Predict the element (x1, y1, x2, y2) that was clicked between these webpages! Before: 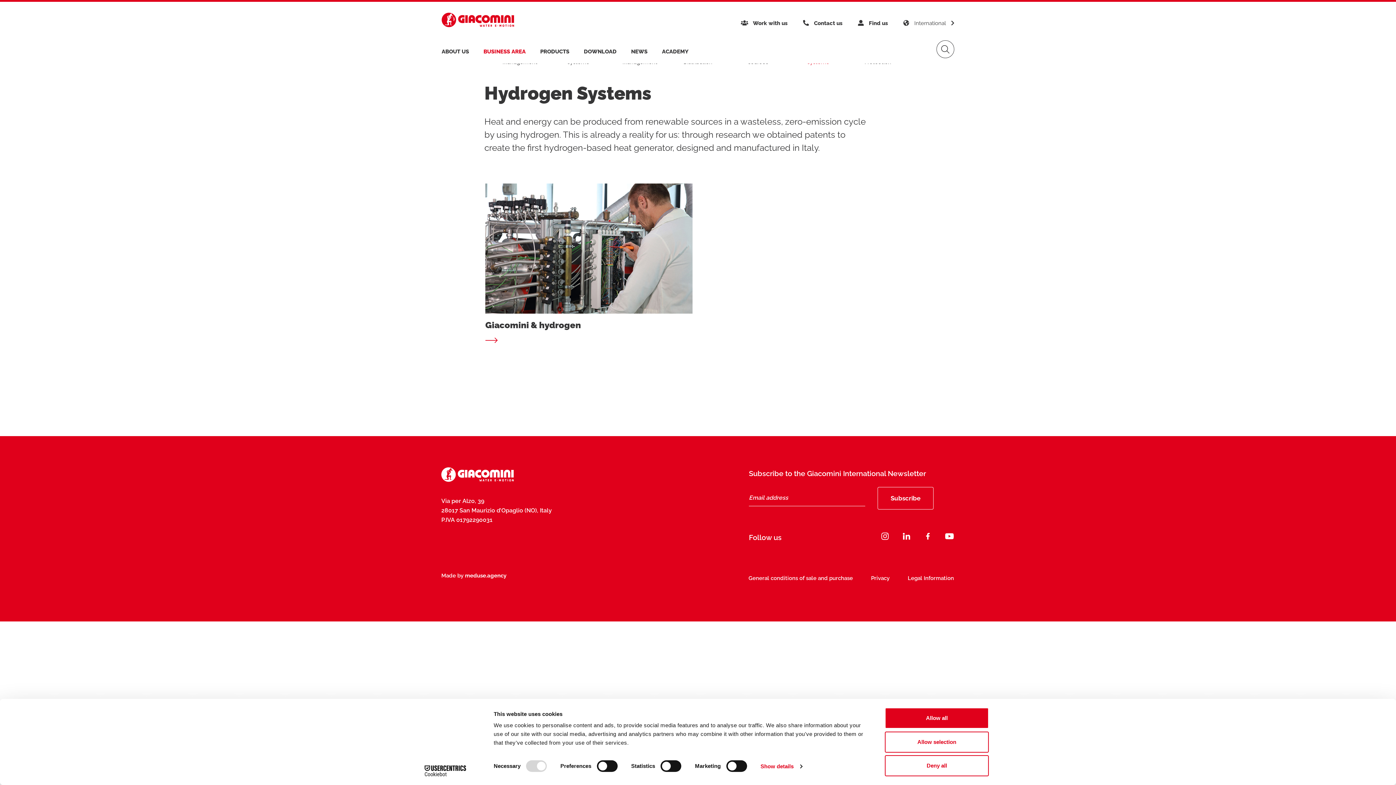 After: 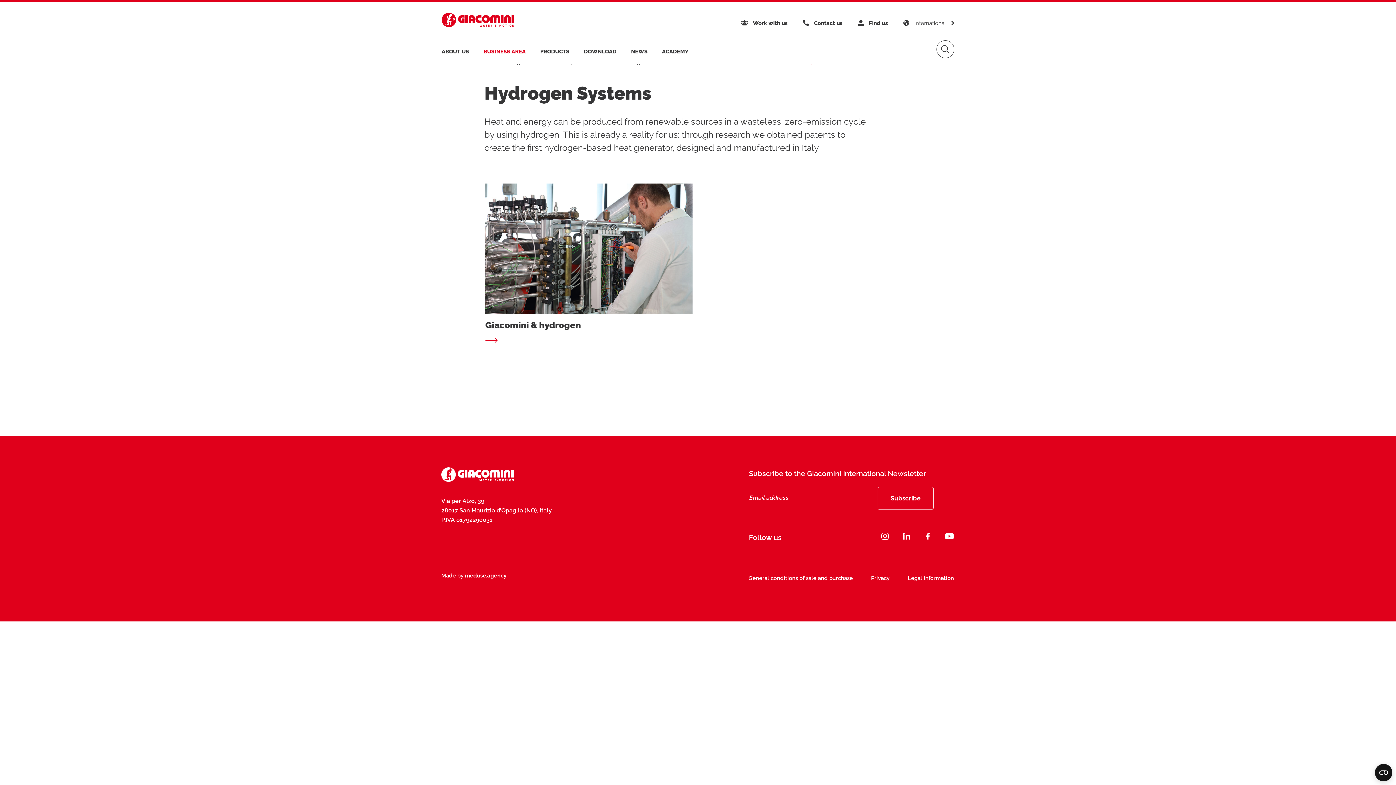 Action: bbox: (885, 755, 989, 776) label: Deny all